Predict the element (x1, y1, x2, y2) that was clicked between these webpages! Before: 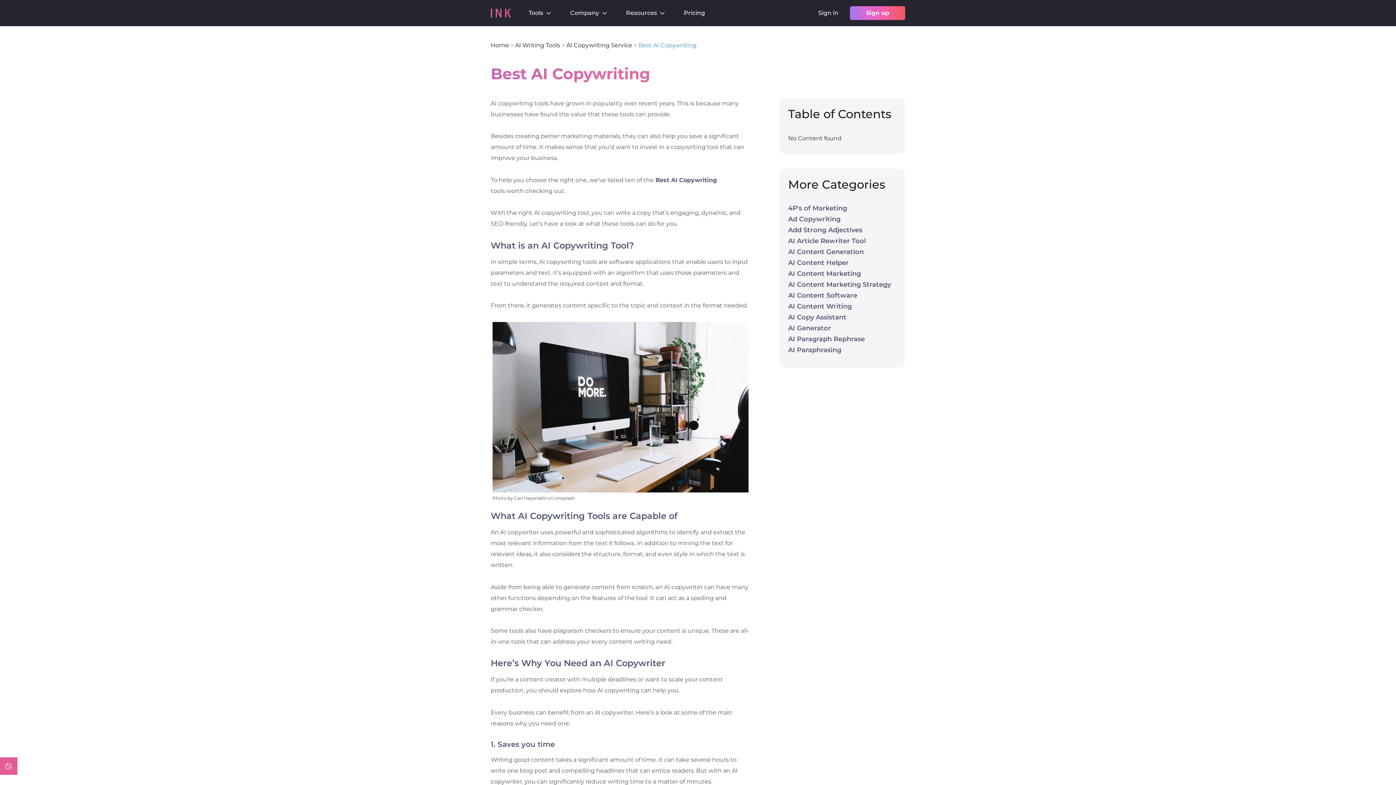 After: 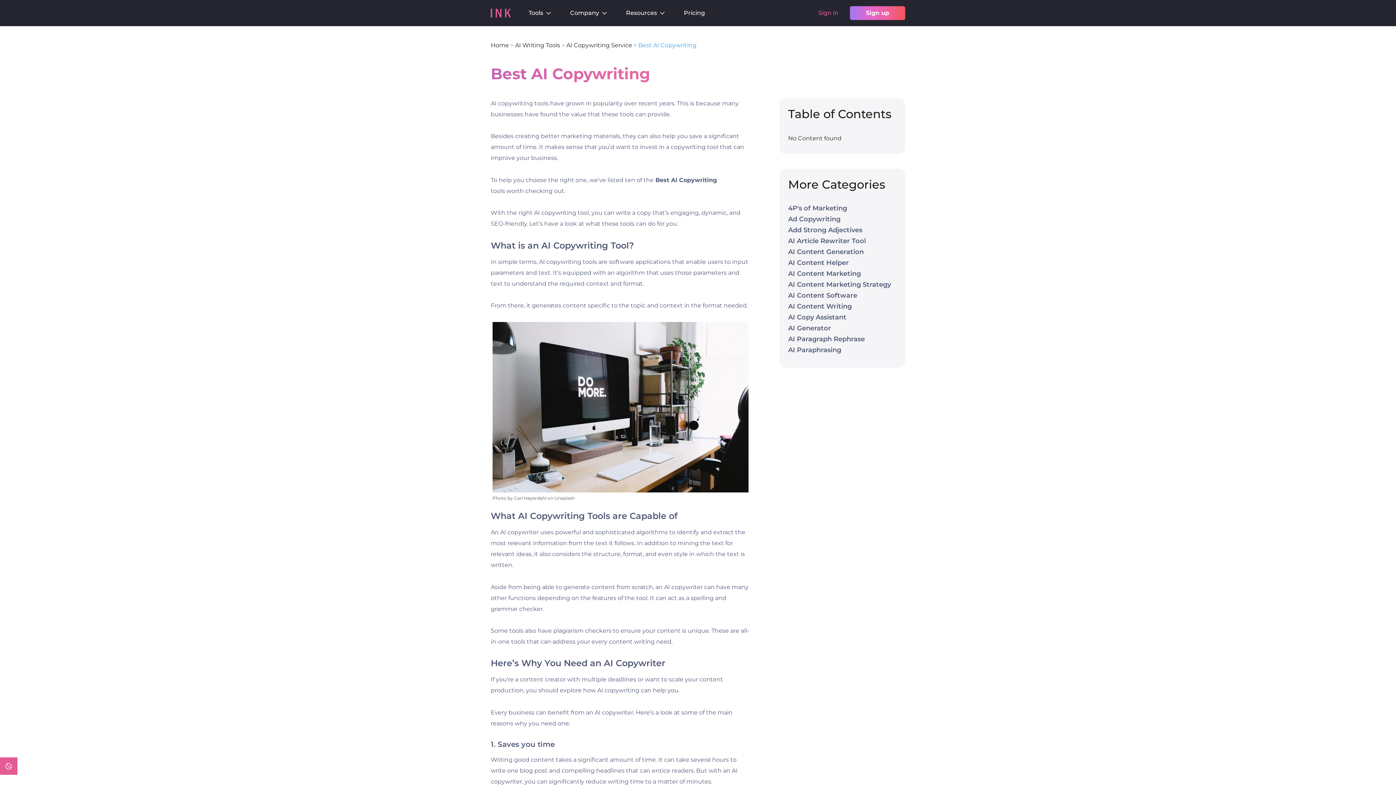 Action: label: Sign in bbox: (815, 4, 841, 21)